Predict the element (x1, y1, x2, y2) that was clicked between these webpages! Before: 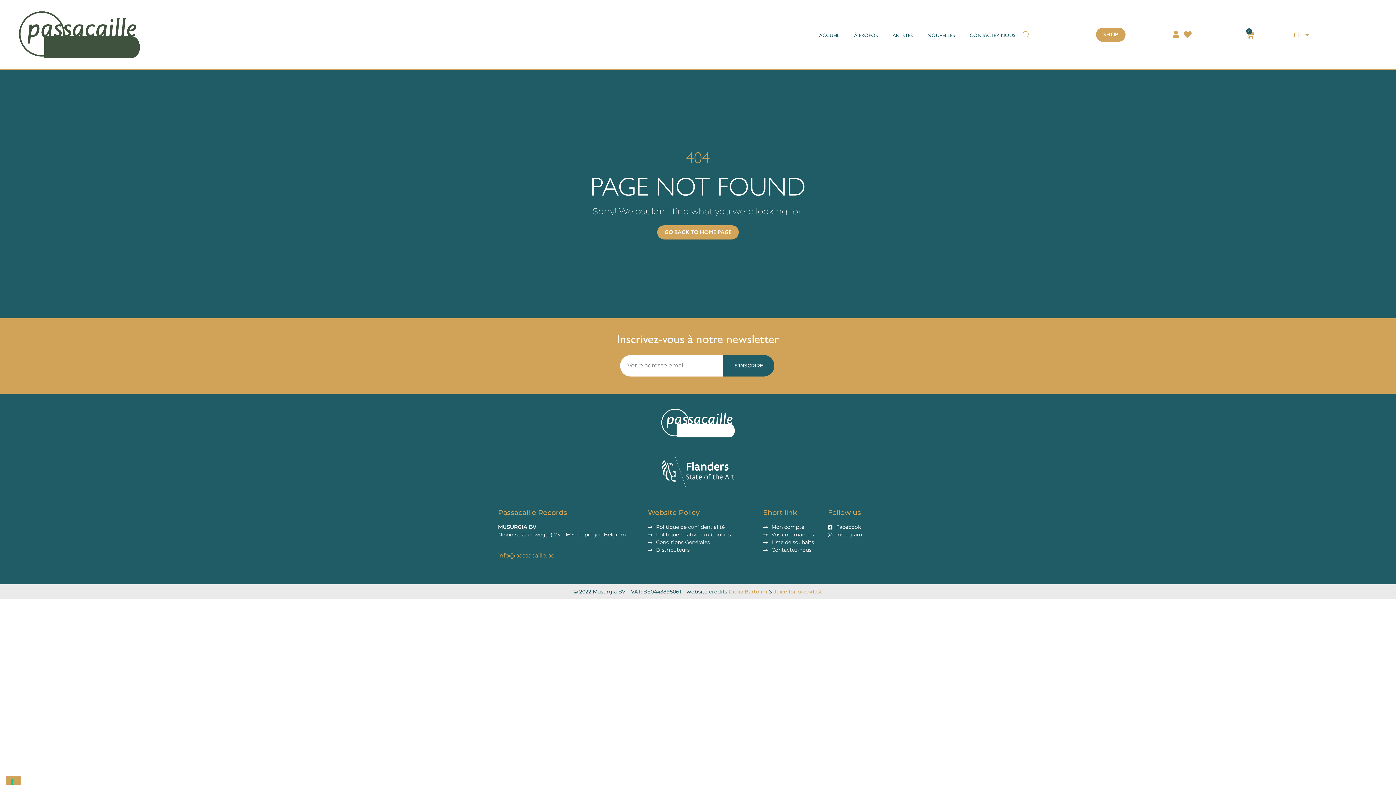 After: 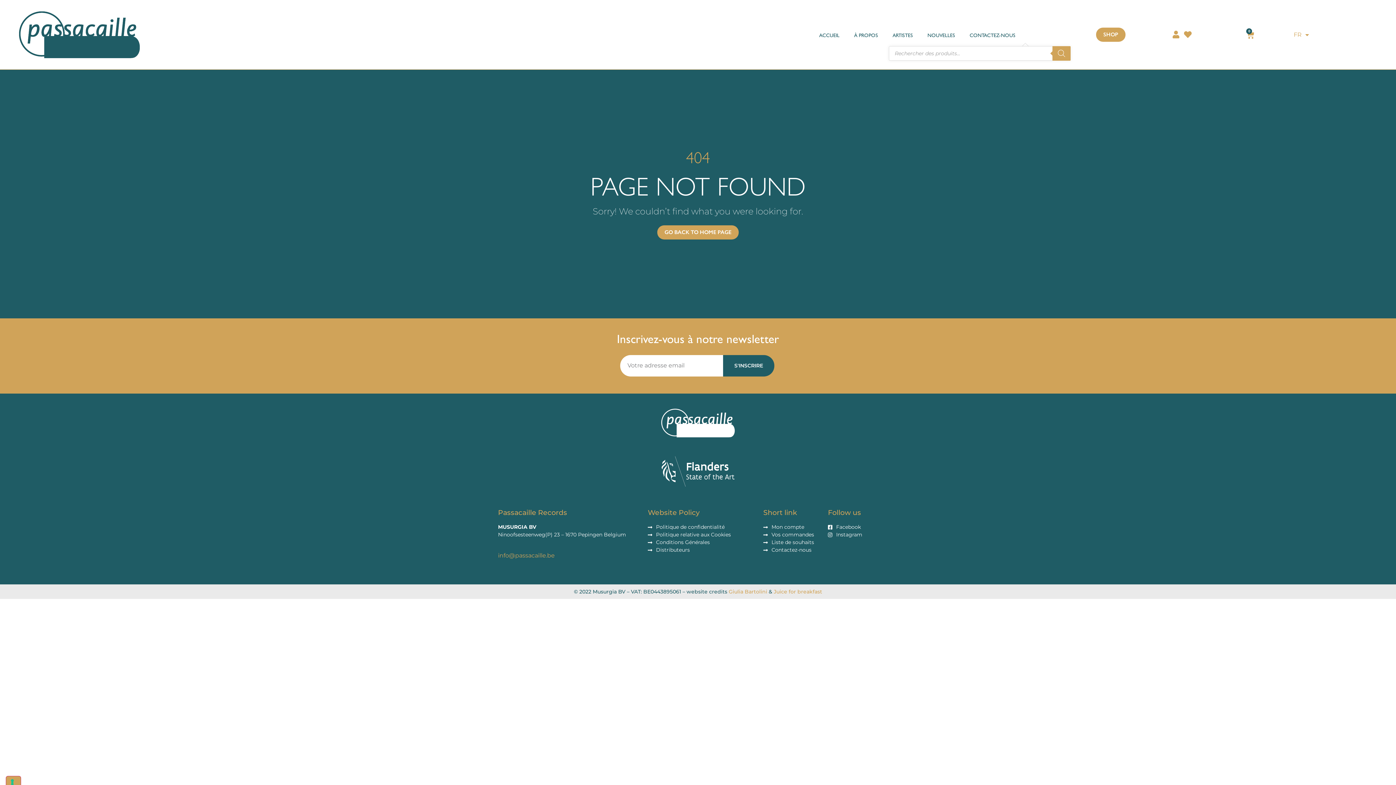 Action: bbox: (1022, 26, 1030, 36)